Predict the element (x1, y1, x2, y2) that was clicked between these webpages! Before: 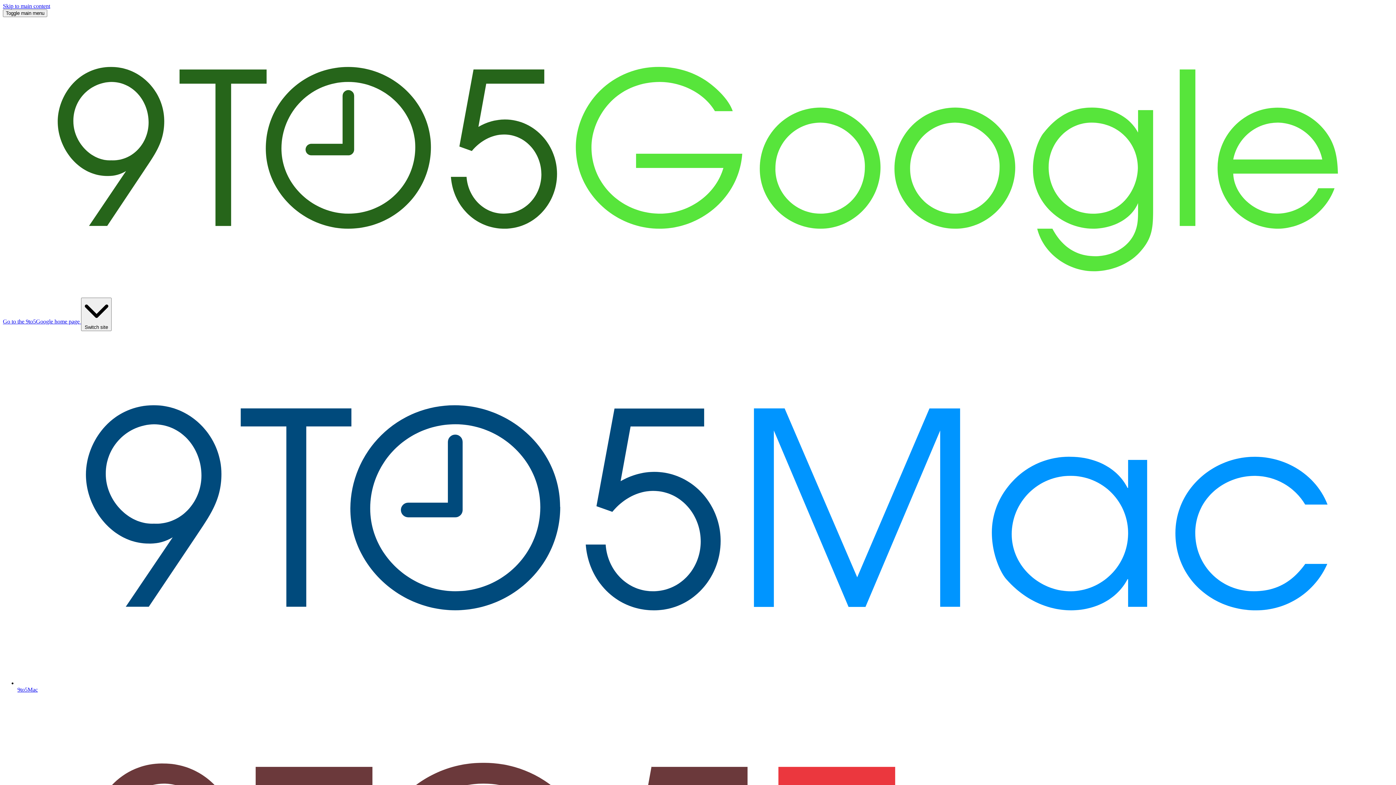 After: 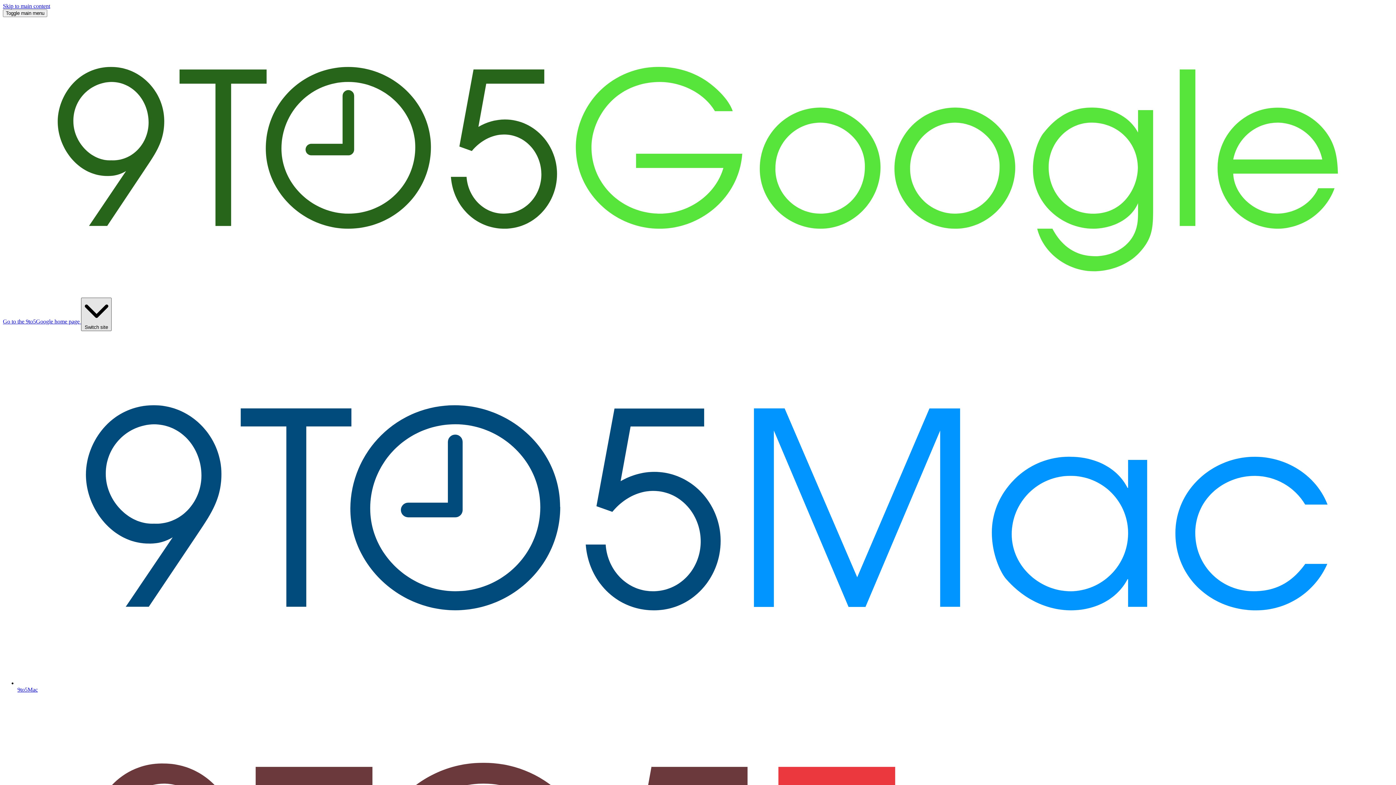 Action: bbox: (81, 297, 111, 331) label:  Switch site